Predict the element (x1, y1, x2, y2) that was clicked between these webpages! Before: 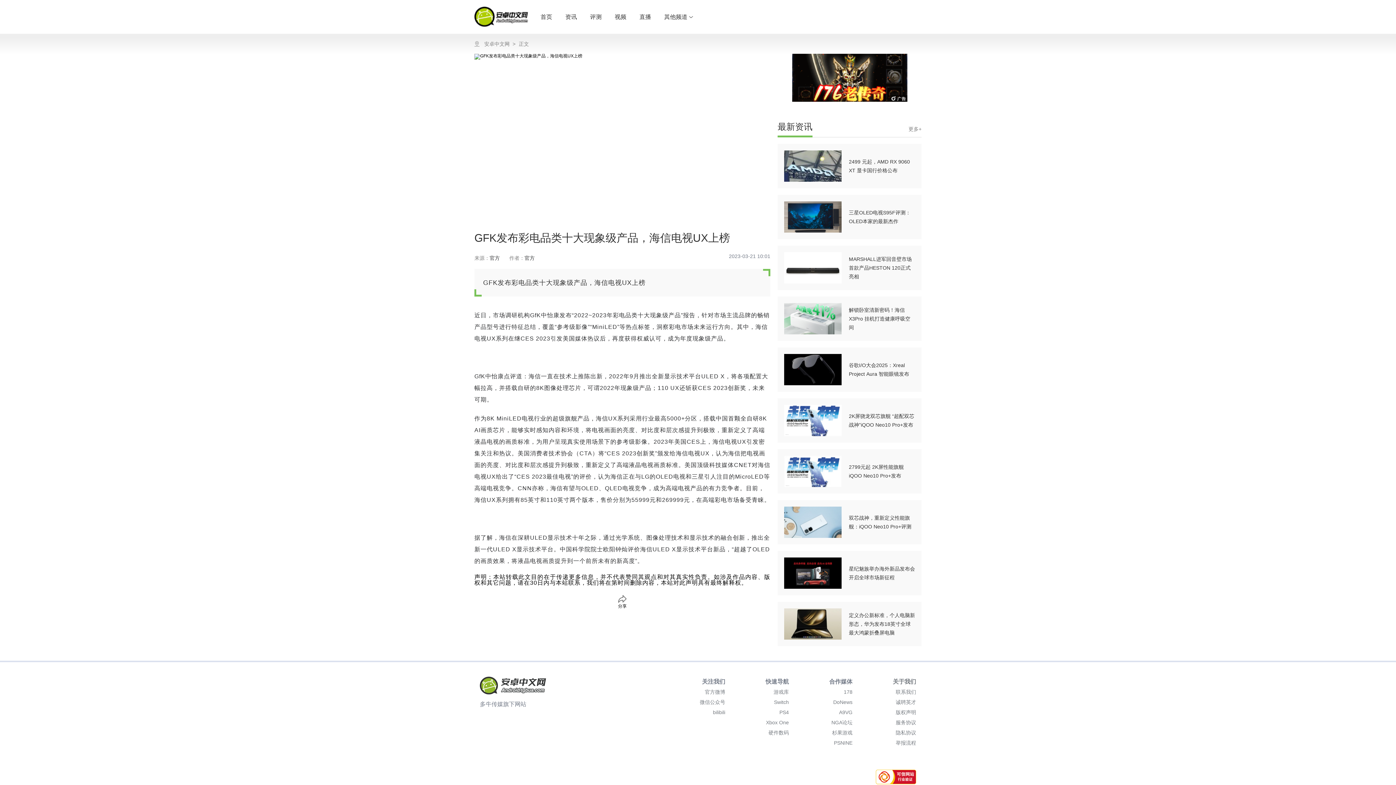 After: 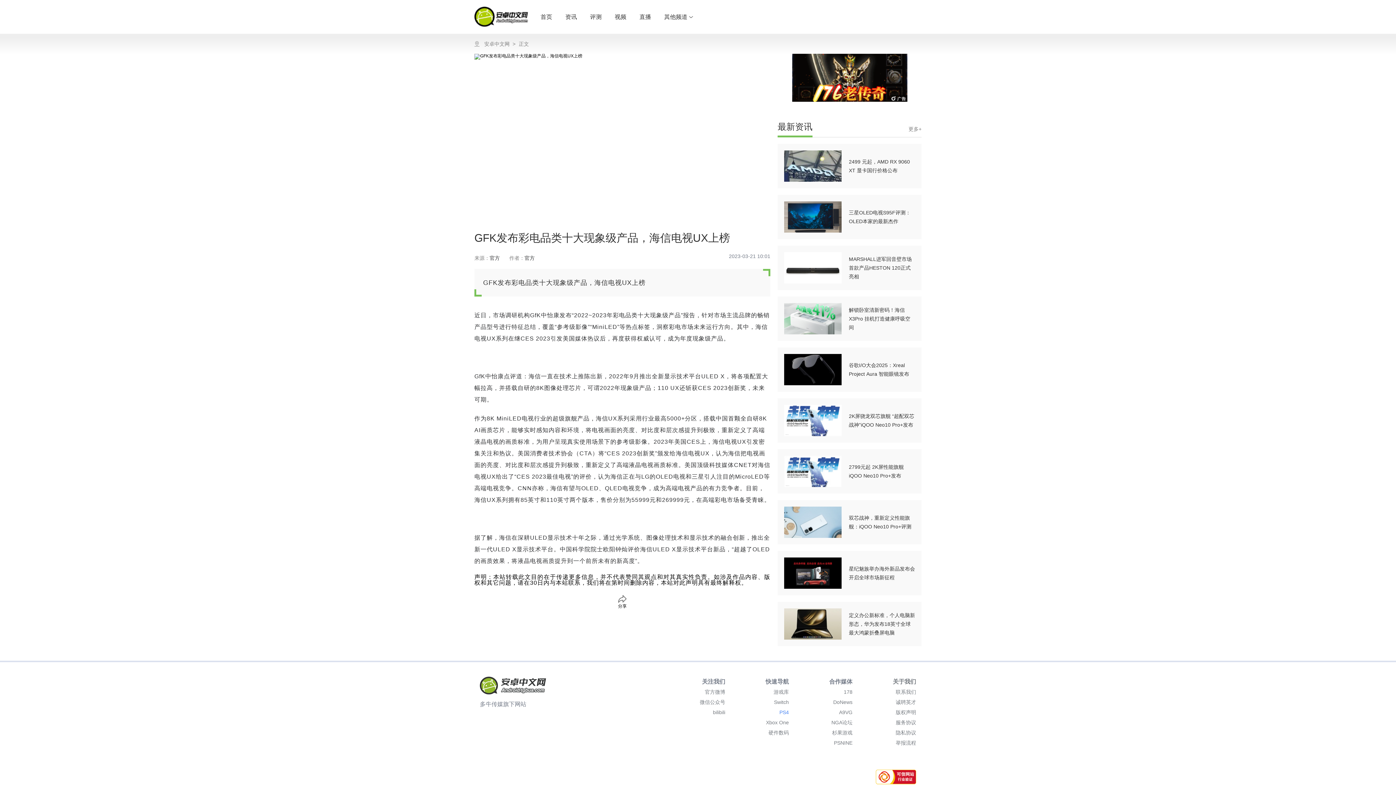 Action: label: PS4 bbox: (779, 707, 789, 717)